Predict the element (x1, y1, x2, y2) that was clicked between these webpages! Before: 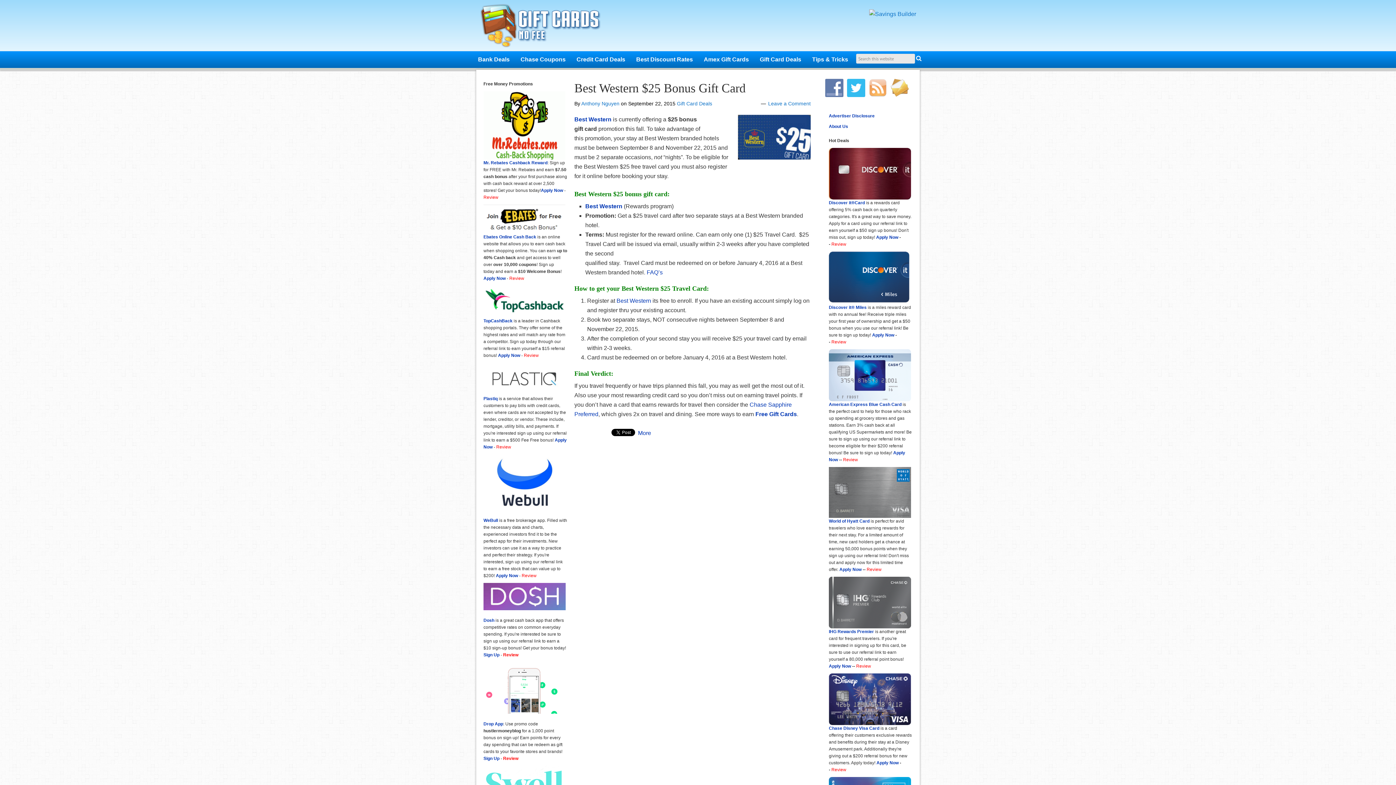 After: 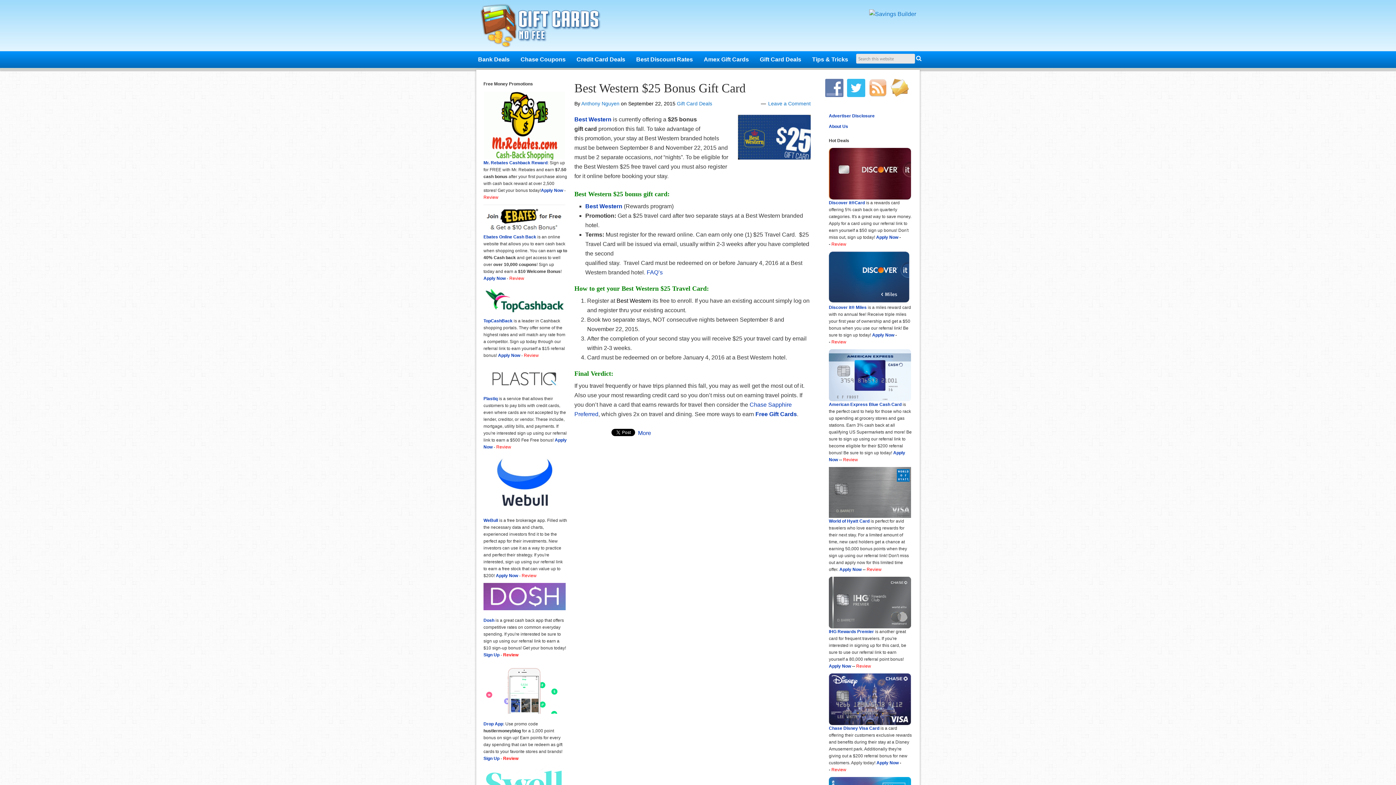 Action: bbox: (616, 297, 651, 304) label: Best Western